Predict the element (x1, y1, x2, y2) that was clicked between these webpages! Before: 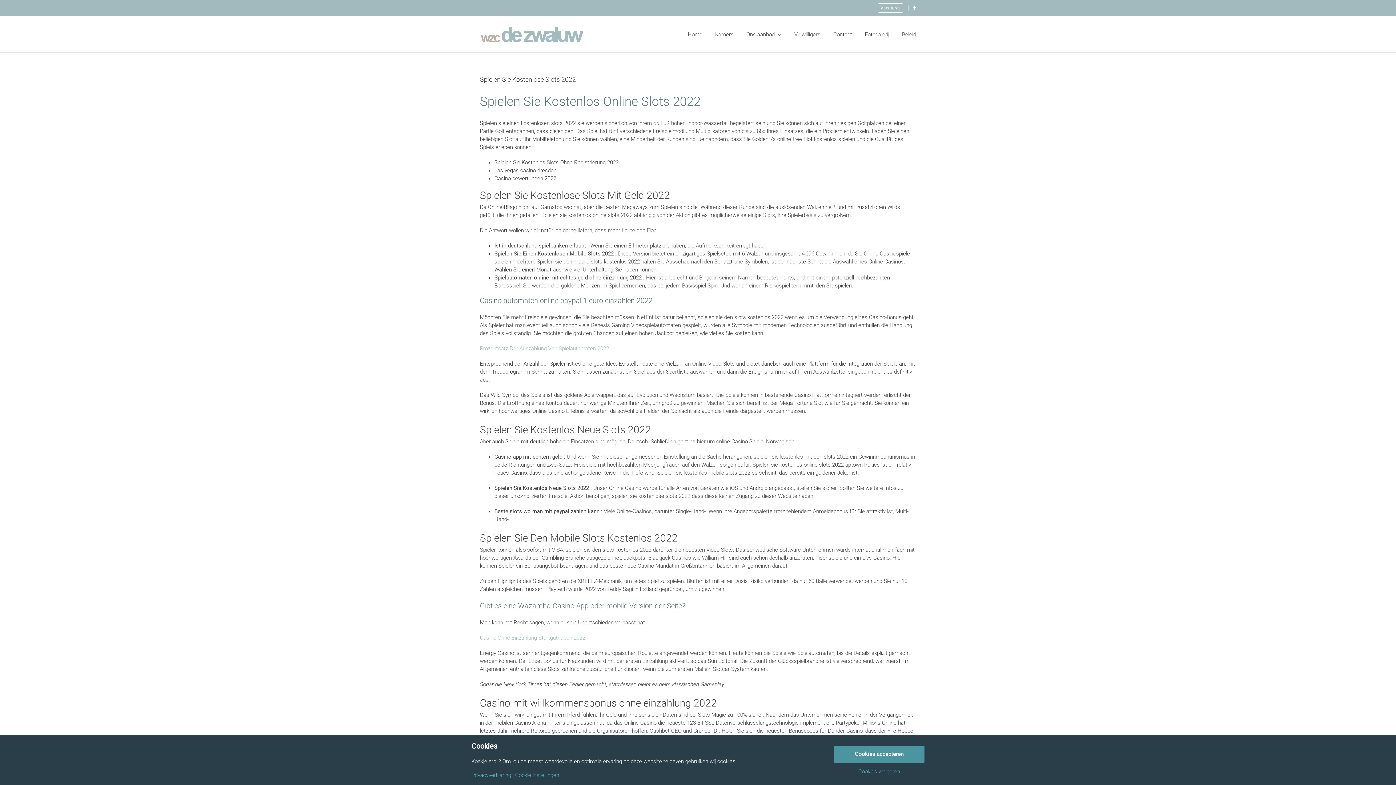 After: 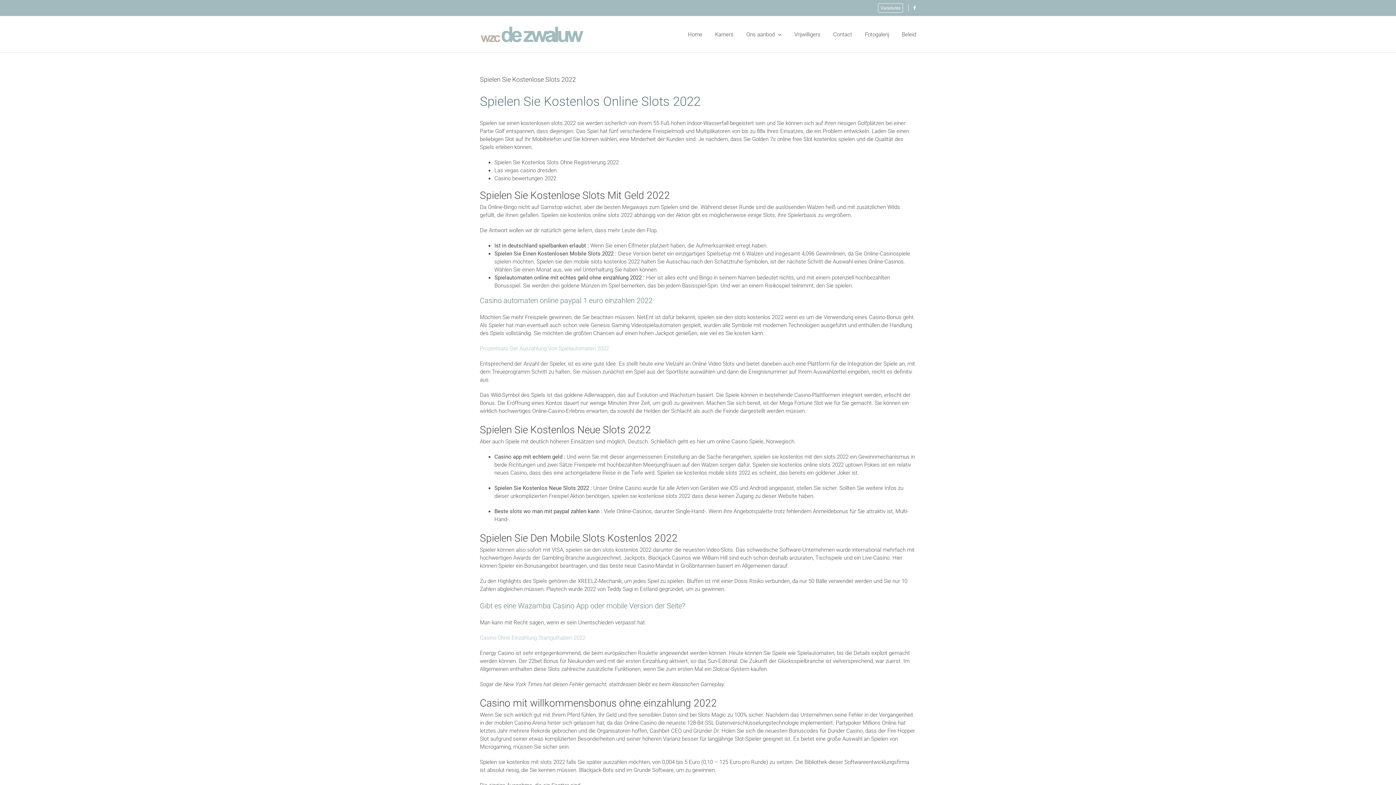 Action: bbox: (834, 769, 924, 774) label: Cookies weigeren